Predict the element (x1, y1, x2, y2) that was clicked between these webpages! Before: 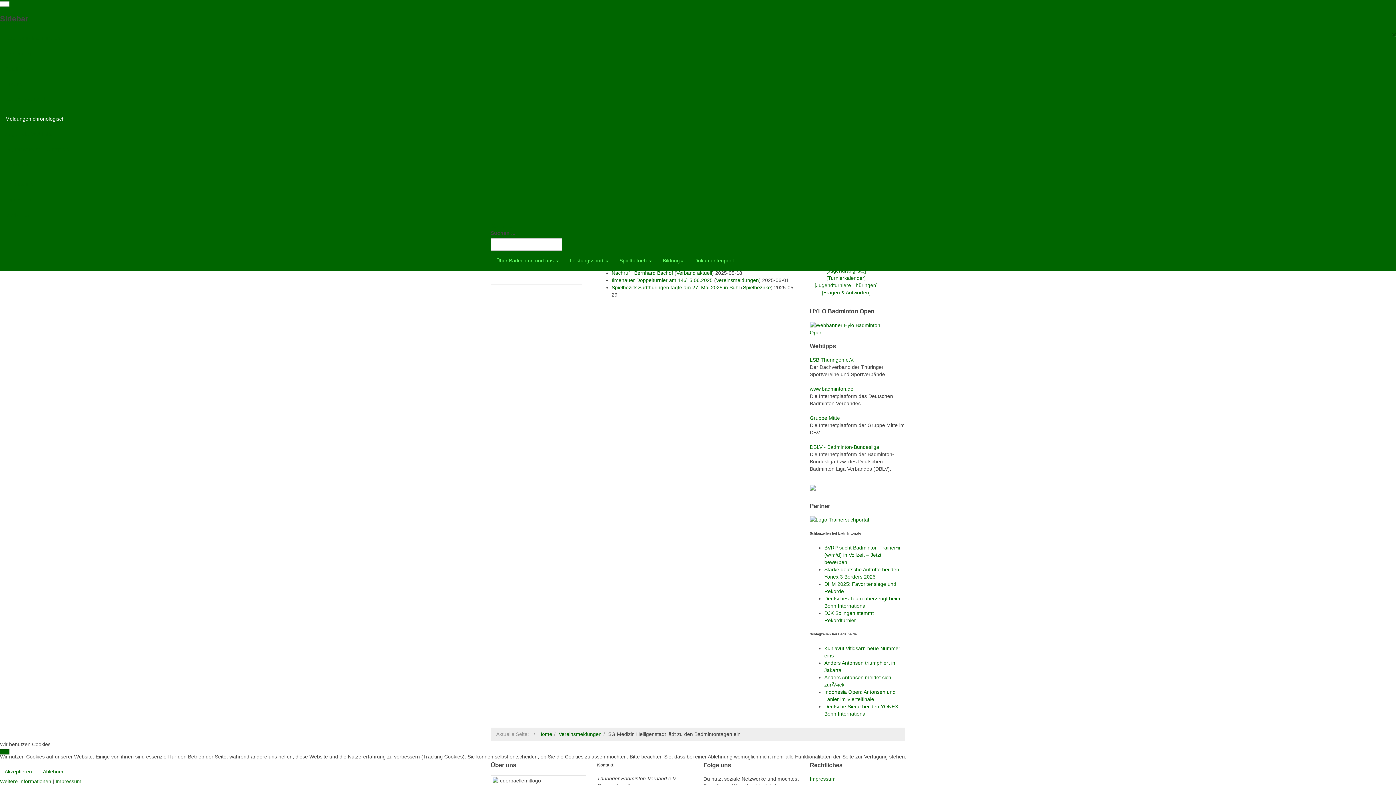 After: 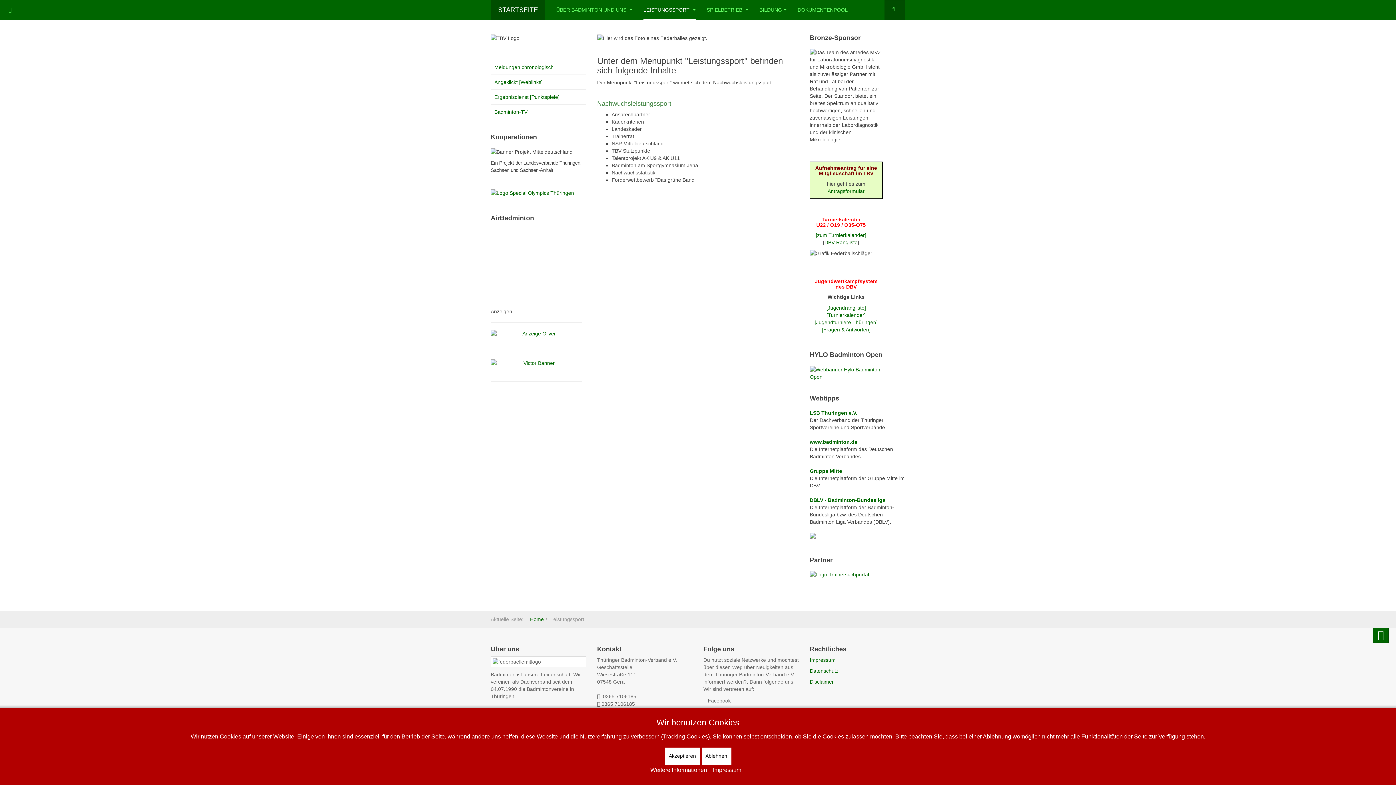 Action: label: Leistungssport bbox: (0, 46, 1396, 60)